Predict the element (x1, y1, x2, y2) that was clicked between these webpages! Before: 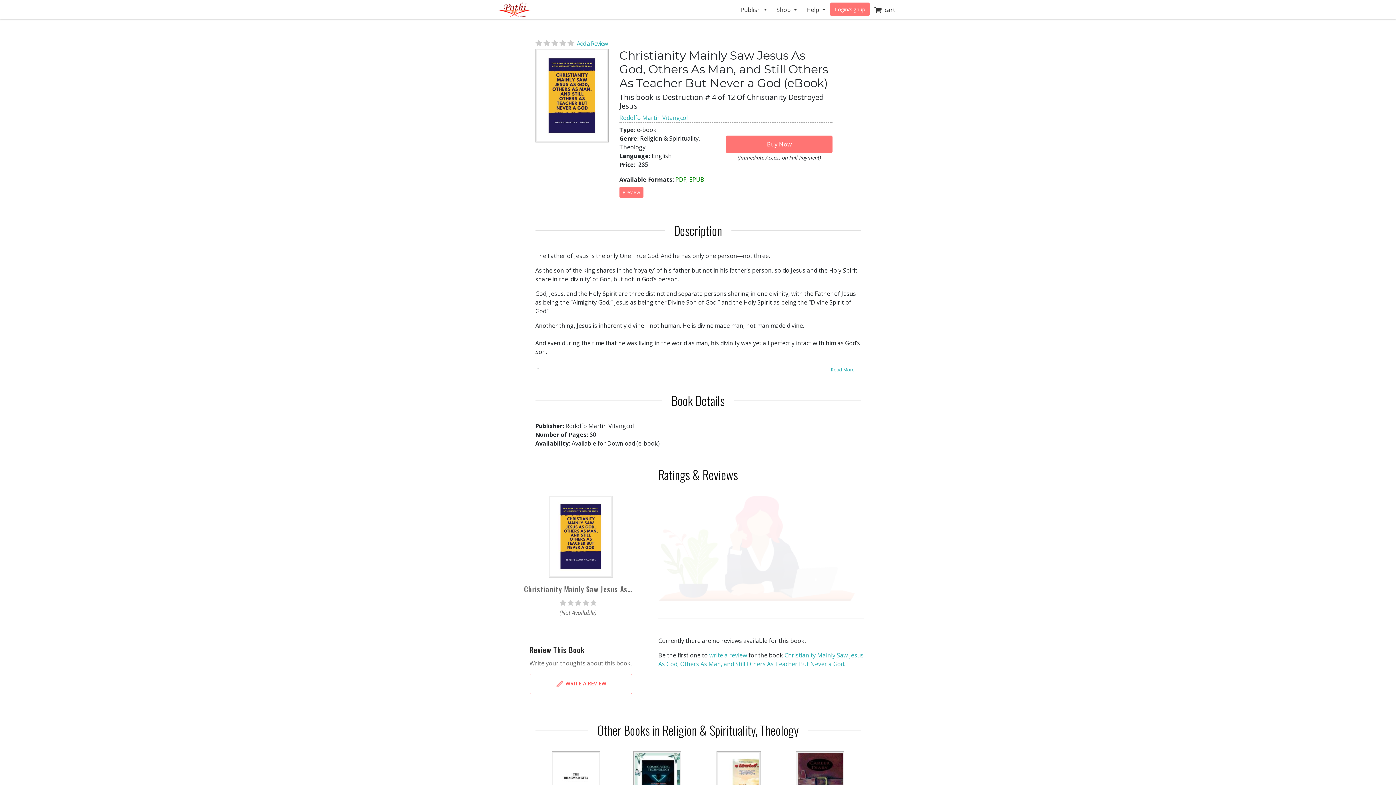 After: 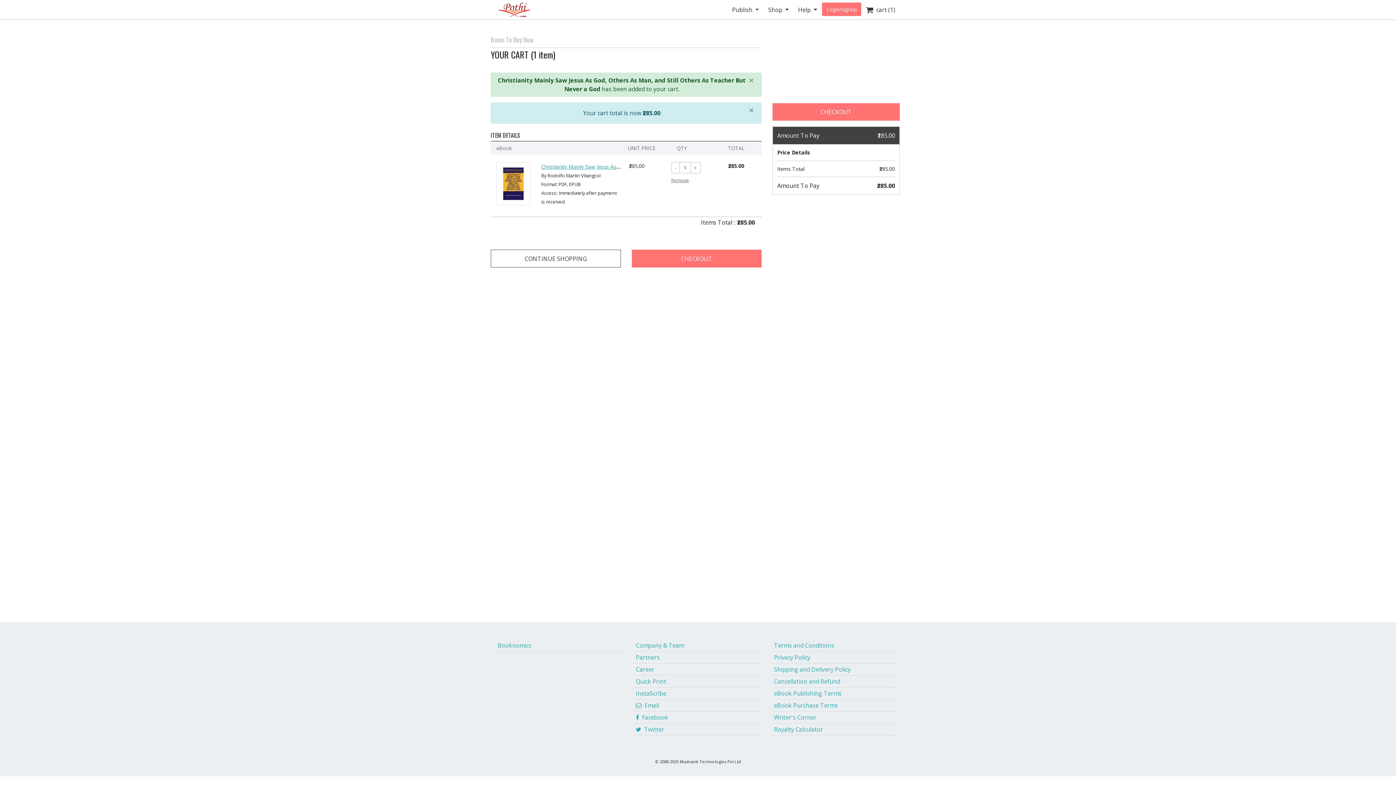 Action: bbox: (726, 135, 832, 153) label: Buy Now